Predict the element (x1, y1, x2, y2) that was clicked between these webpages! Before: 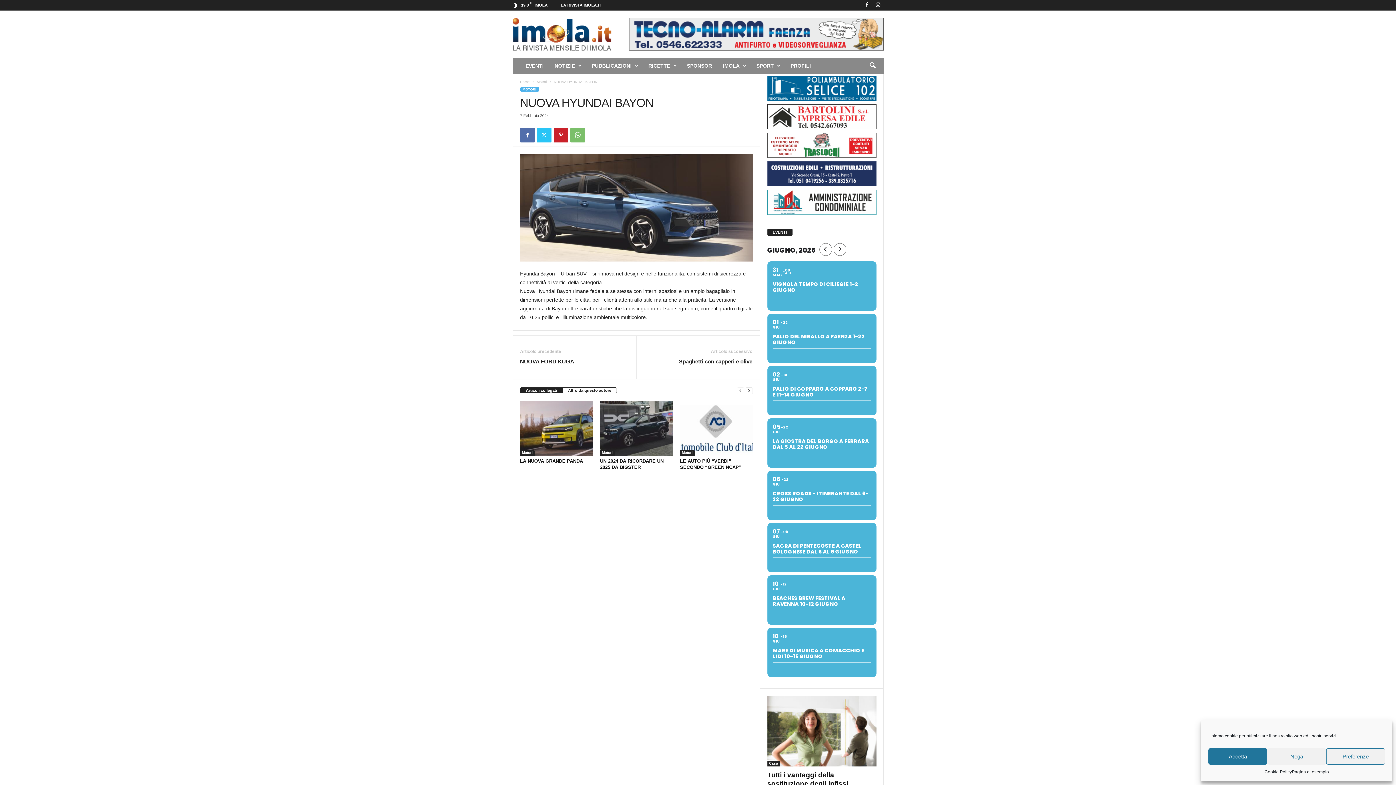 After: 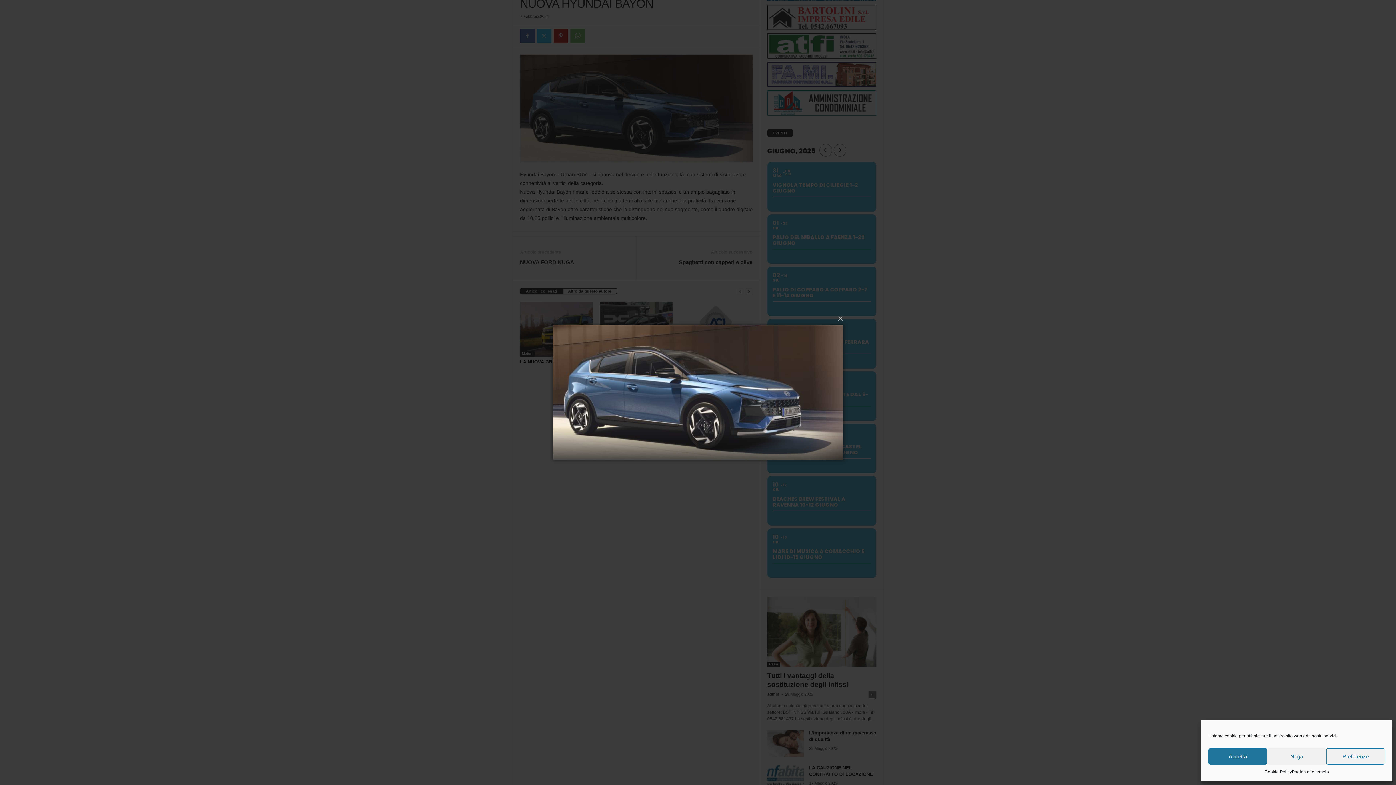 Action: bbox: (520, 153, 752, 261)